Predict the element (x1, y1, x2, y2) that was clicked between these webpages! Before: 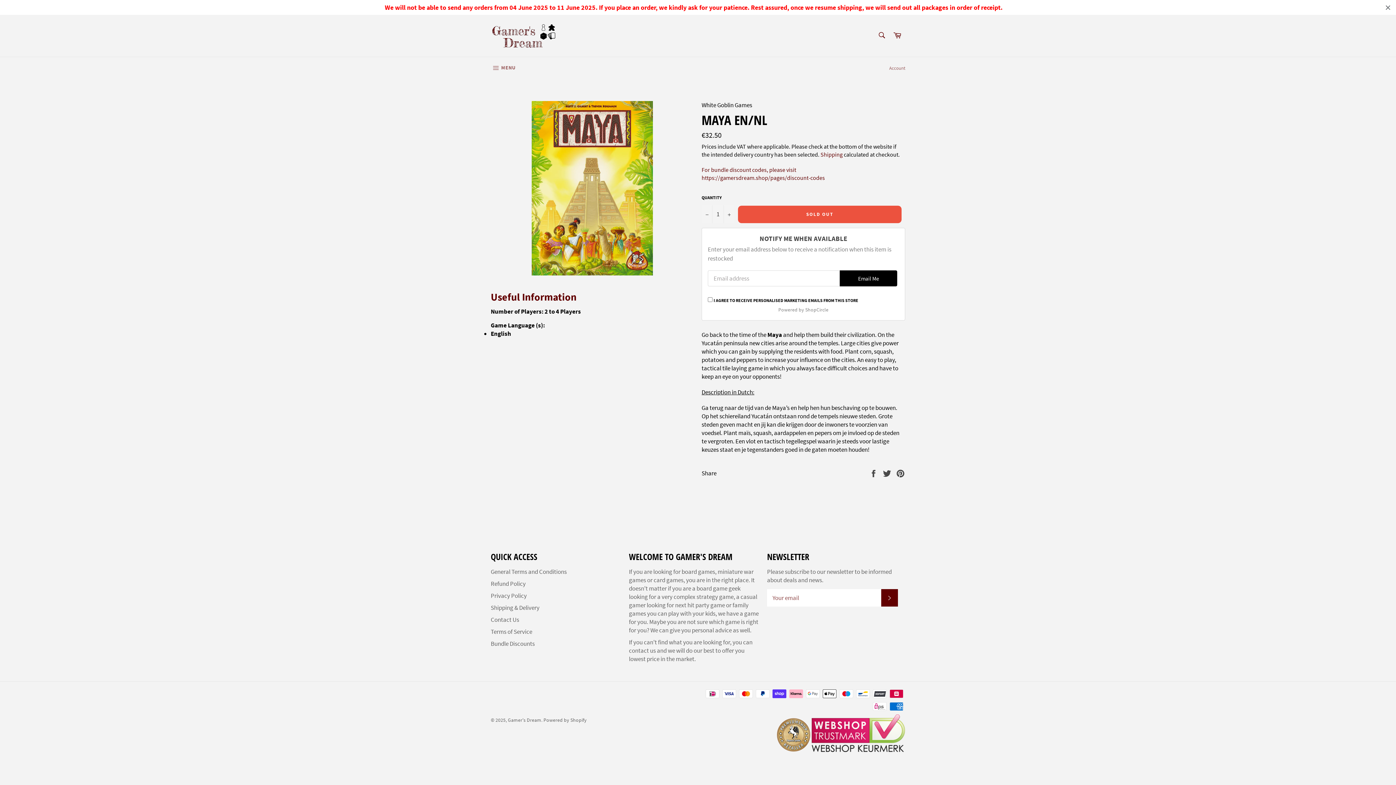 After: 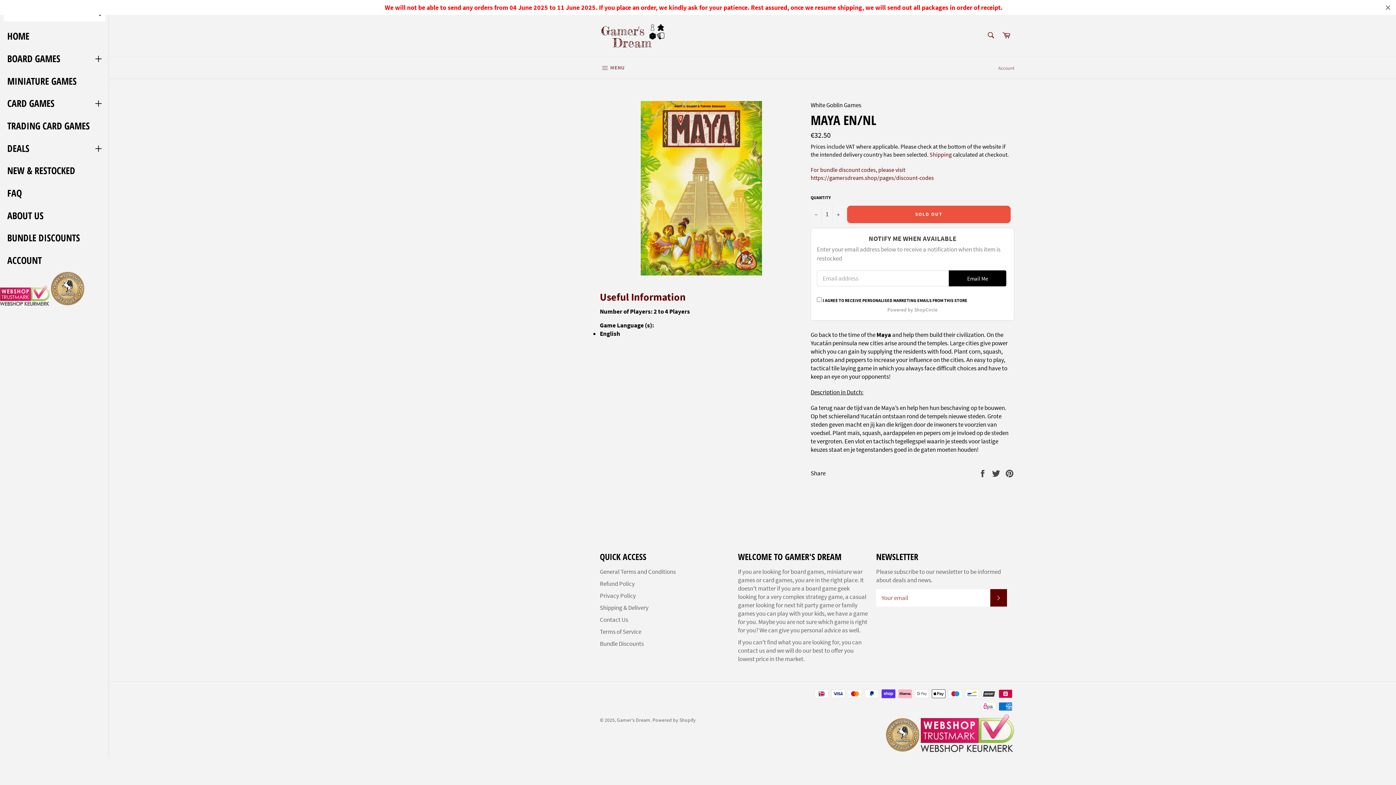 Action: bbox: (483, 57, 522, 79) label:  MENU
SITE NAVIGATION